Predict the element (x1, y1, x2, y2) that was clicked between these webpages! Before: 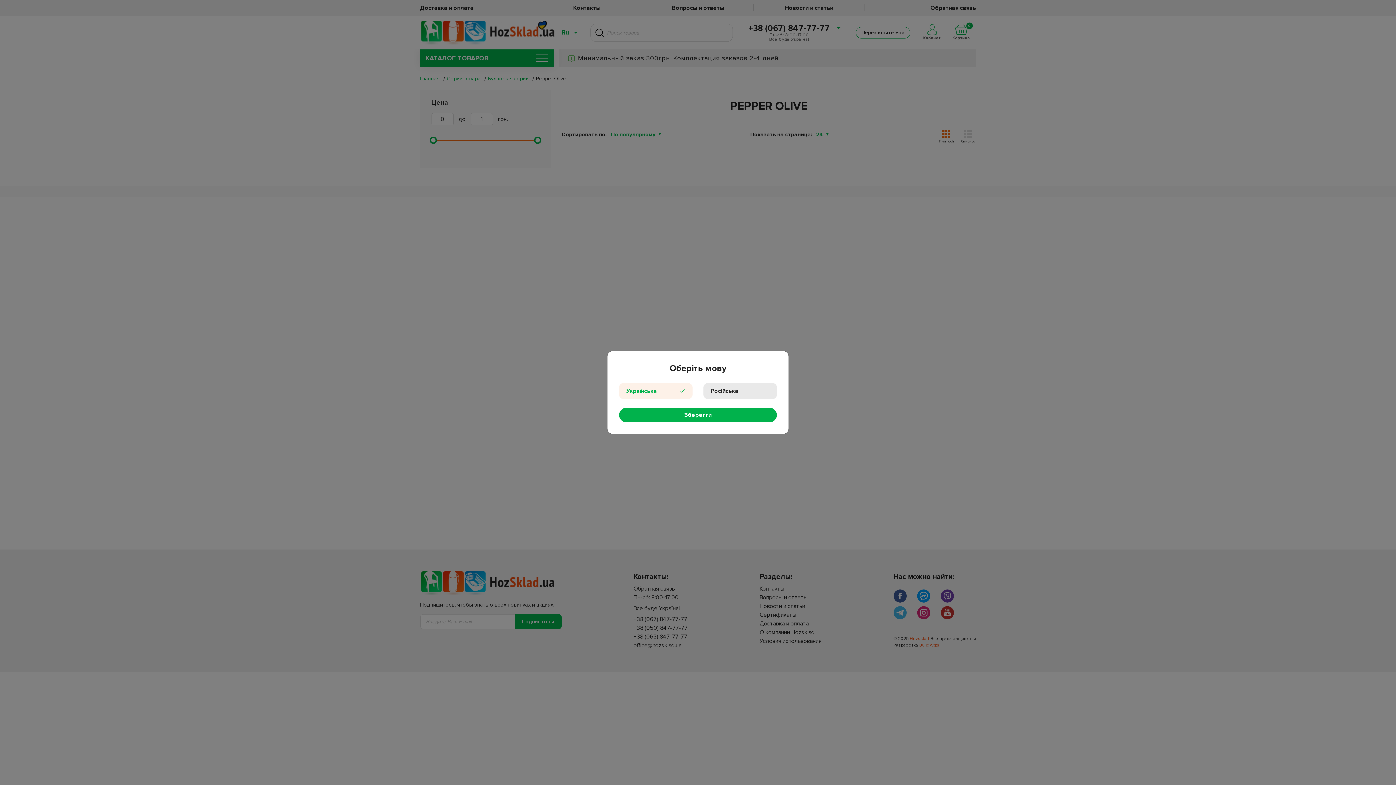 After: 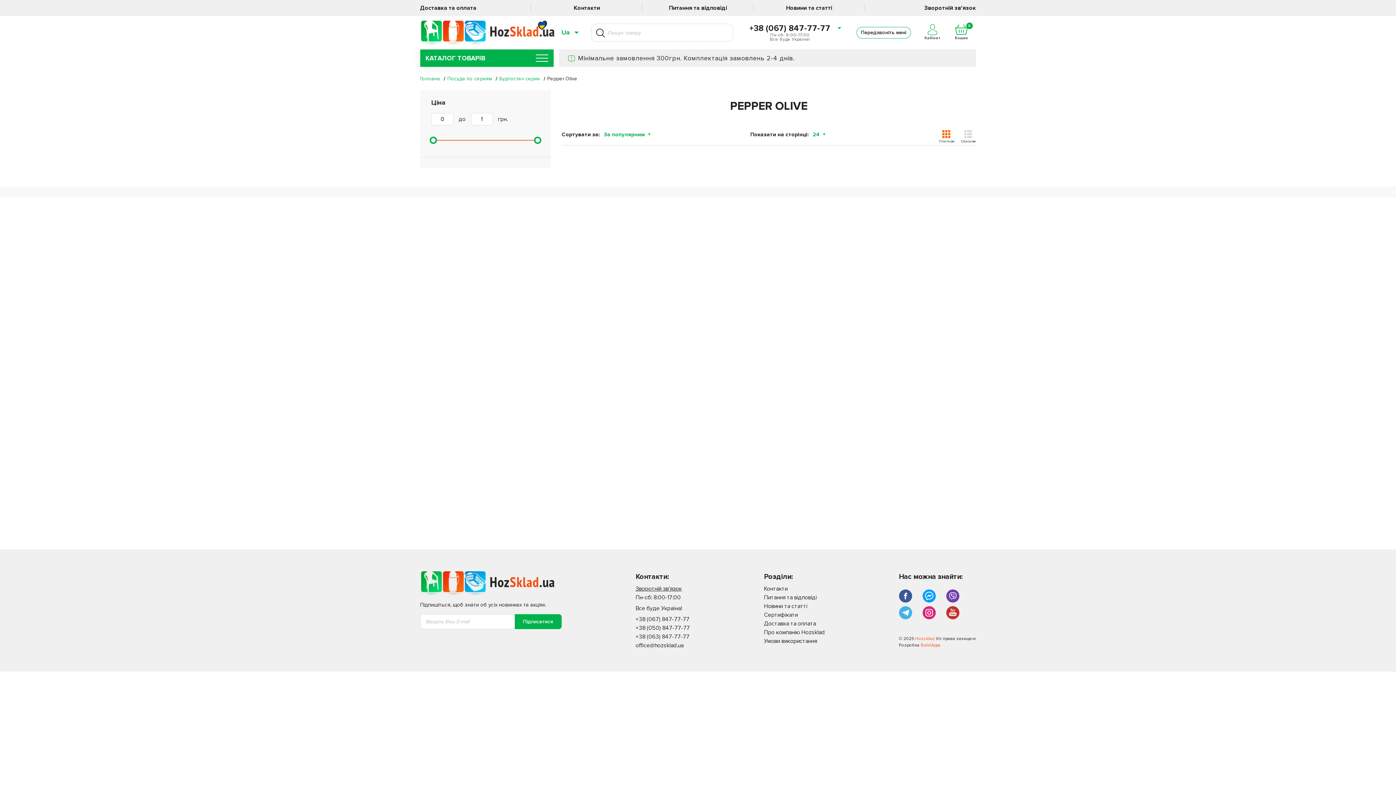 Action: bbox: (619, 408, 777, 422) label: Зберегти